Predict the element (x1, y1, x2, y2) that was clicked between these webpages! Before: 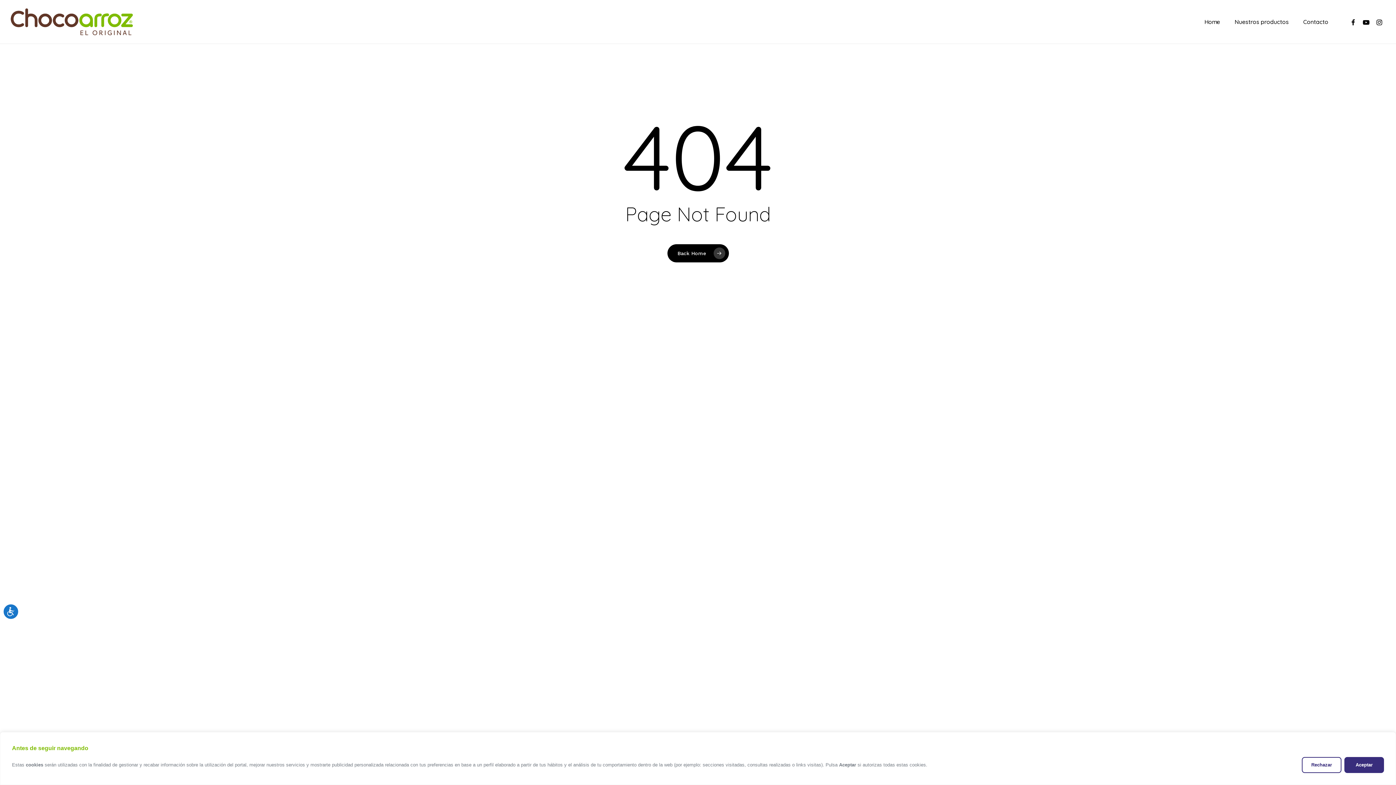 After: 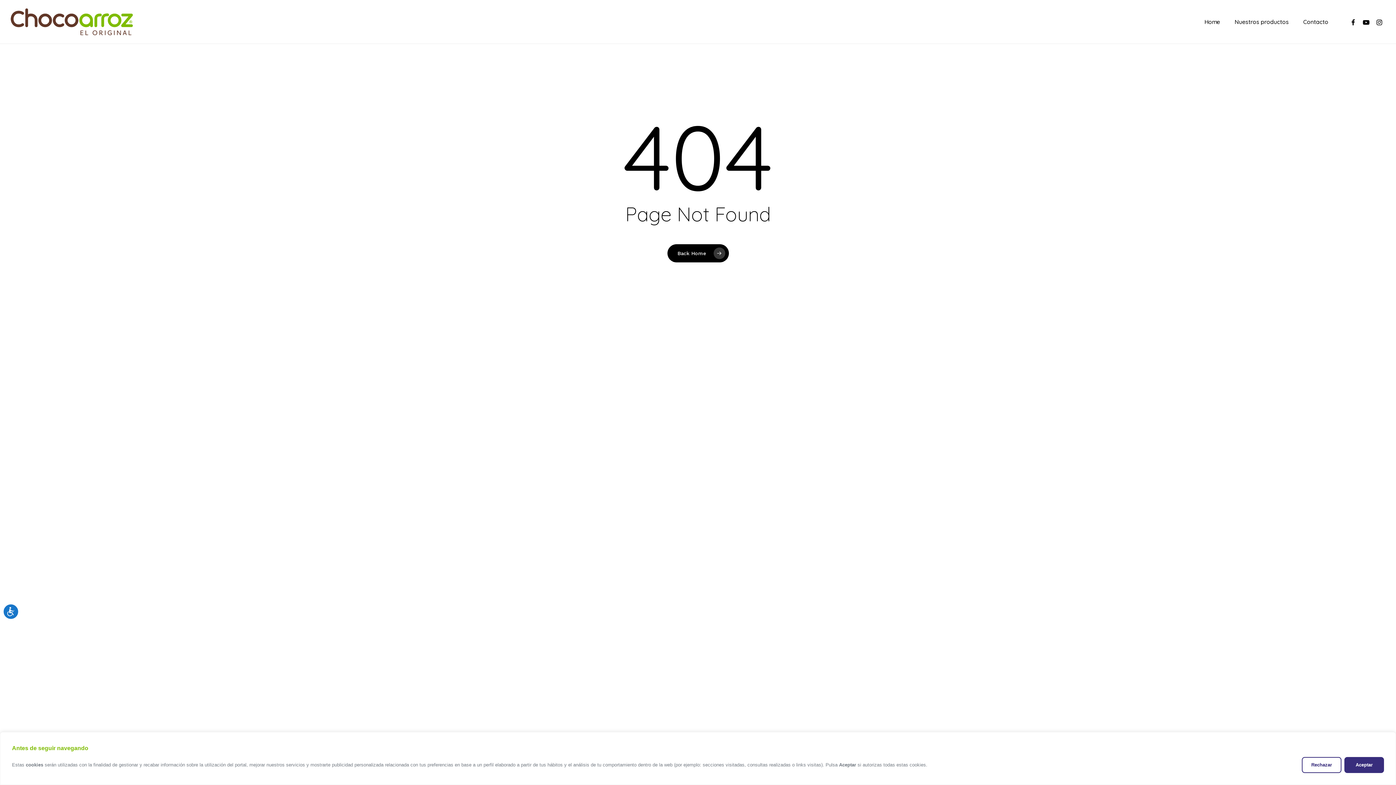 Action: label: facebook bbox: (1346, 17, 1360, 26)